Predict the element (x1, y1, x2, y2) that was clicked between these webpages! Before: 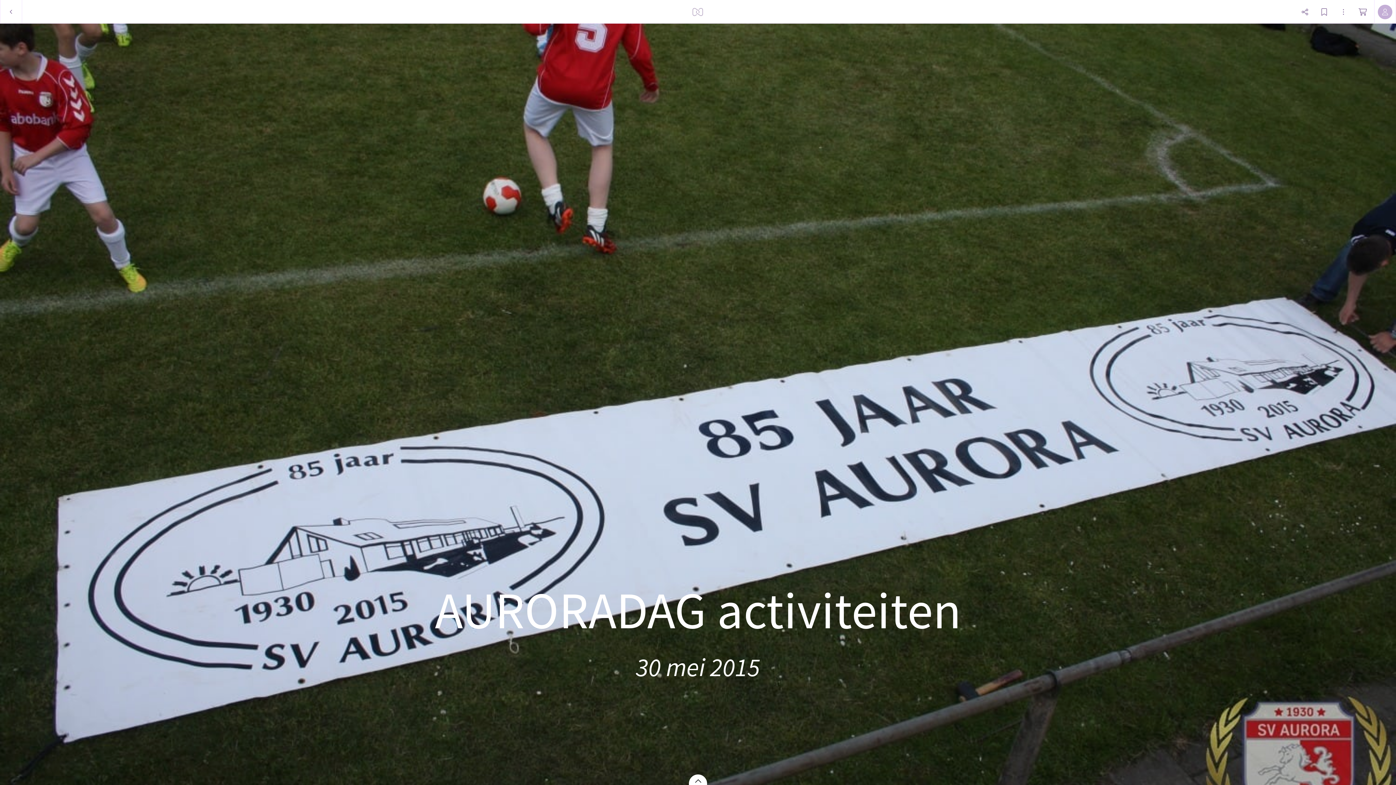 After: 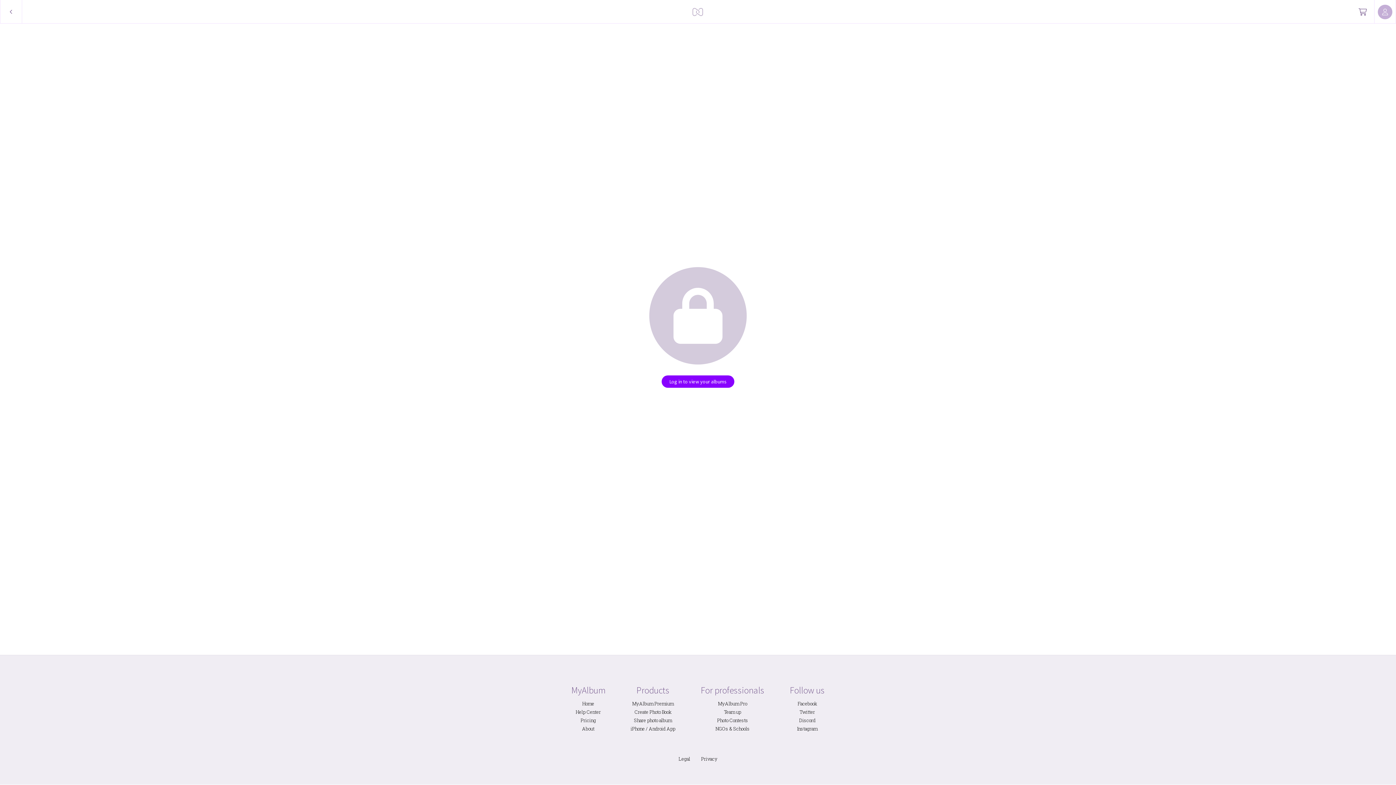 Action: bbox: (689, 0, 707, 23)